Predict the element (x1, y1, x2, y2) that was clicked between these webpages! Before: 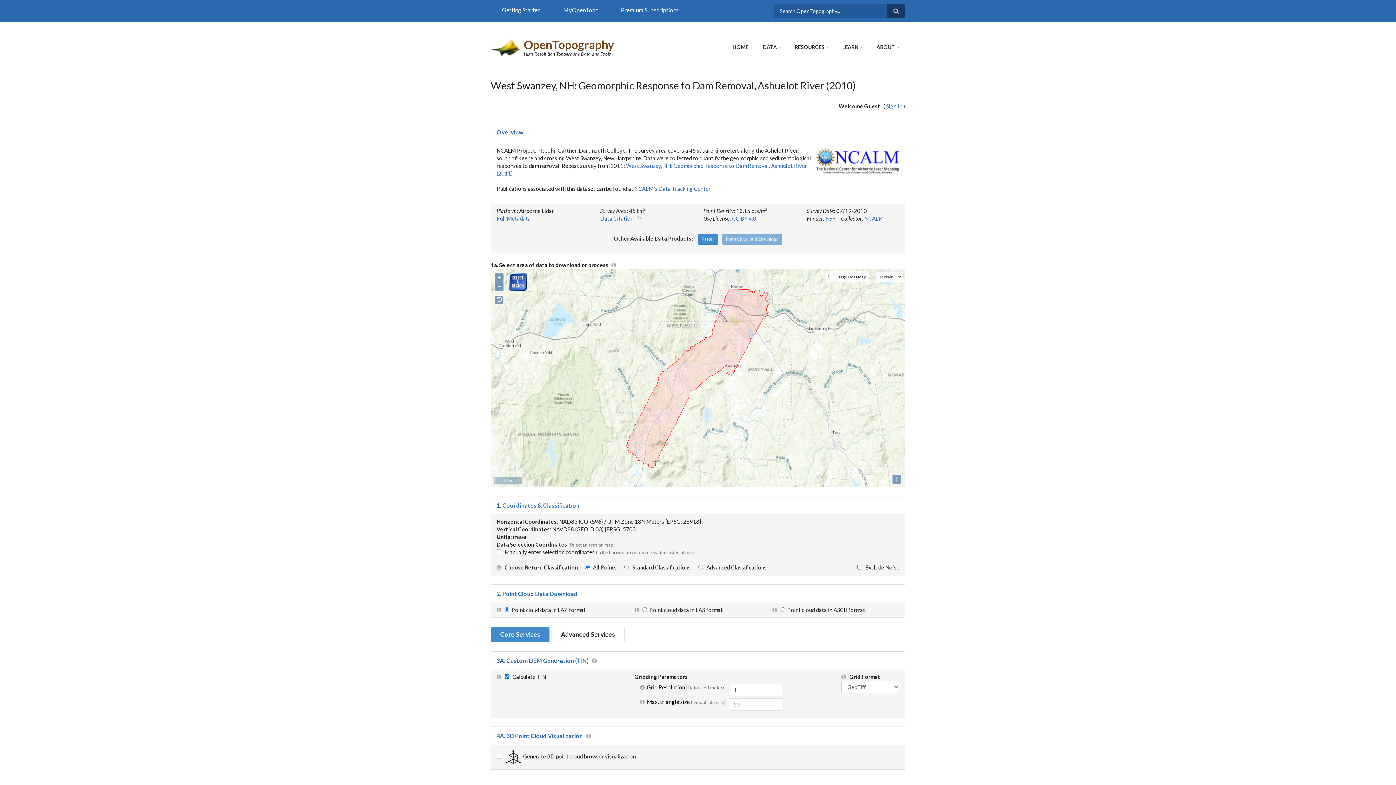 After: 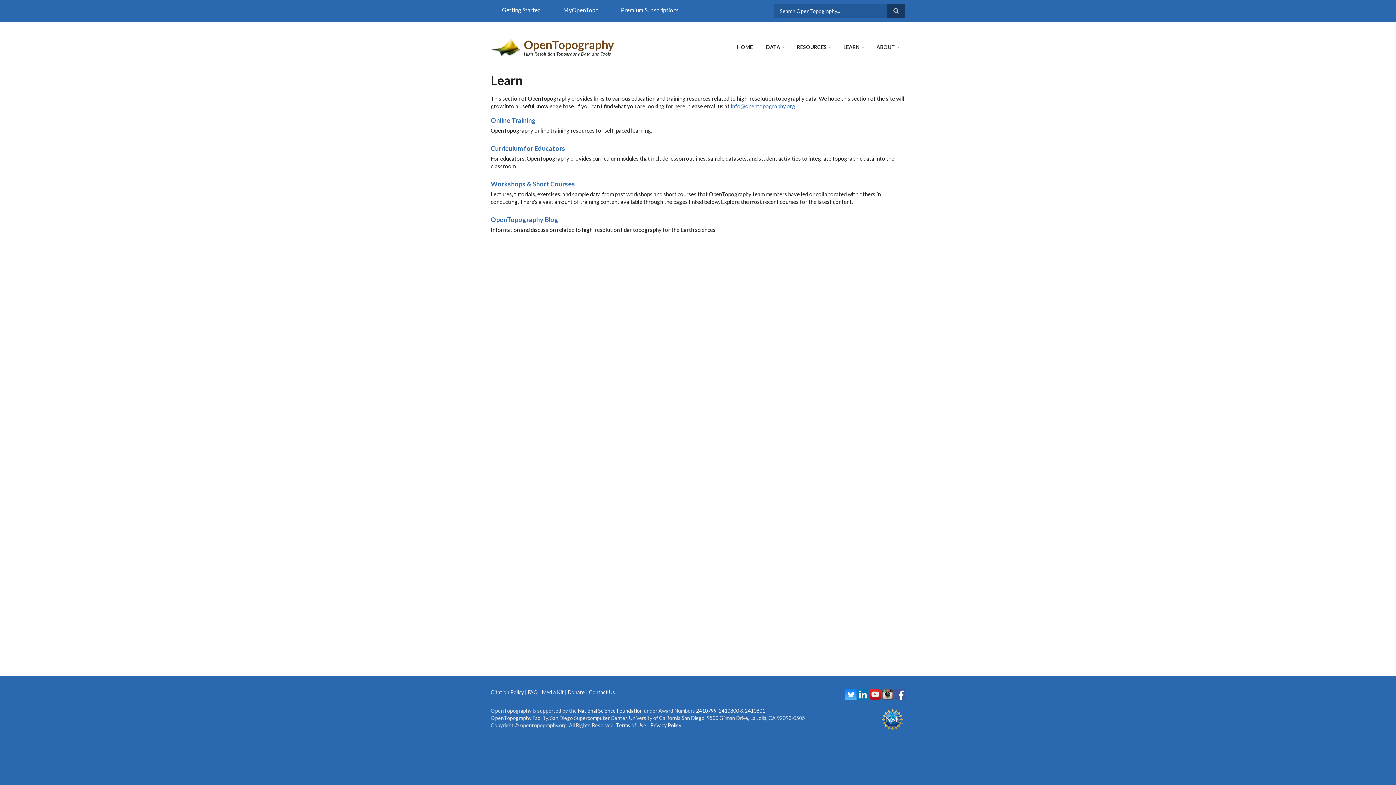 Action: label: LEARN bbox: (838, 40, 866, 54)